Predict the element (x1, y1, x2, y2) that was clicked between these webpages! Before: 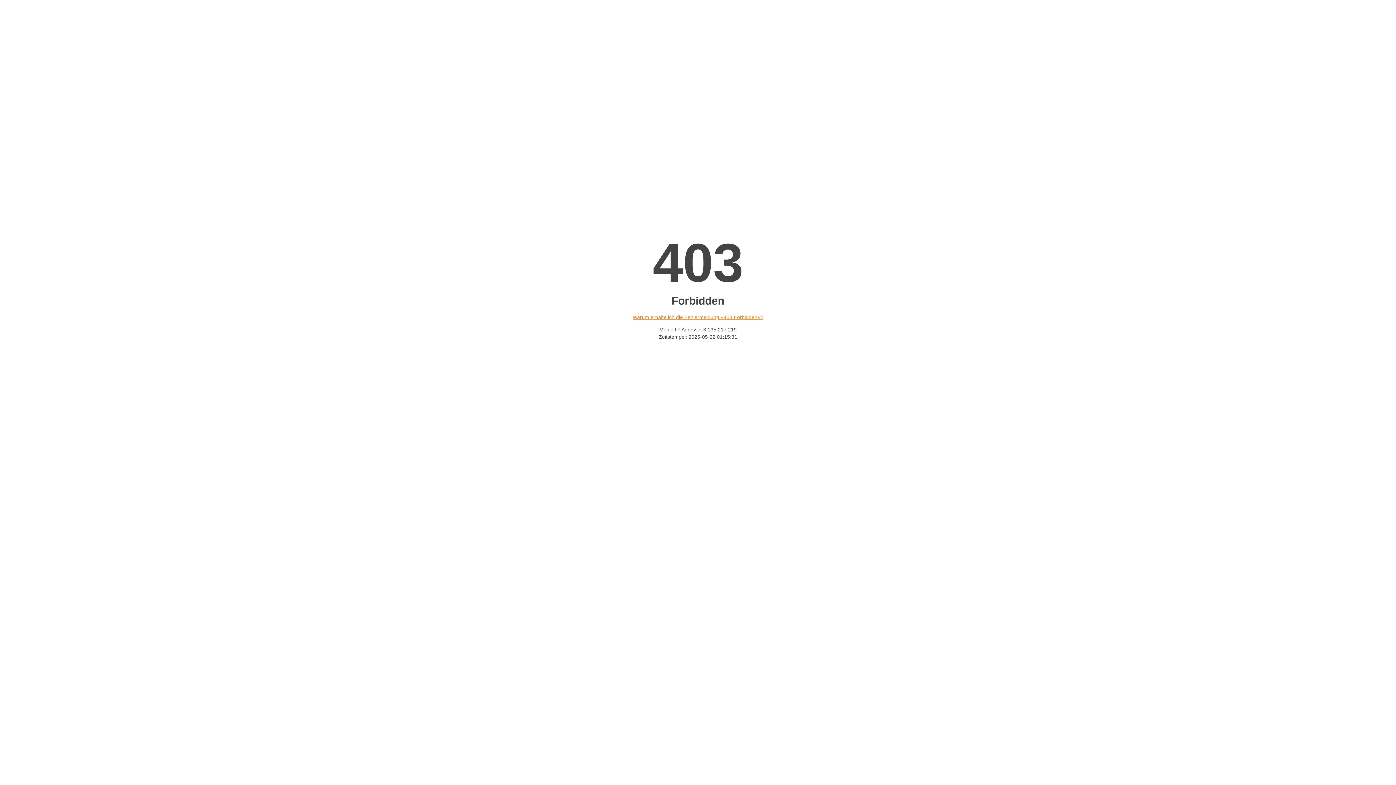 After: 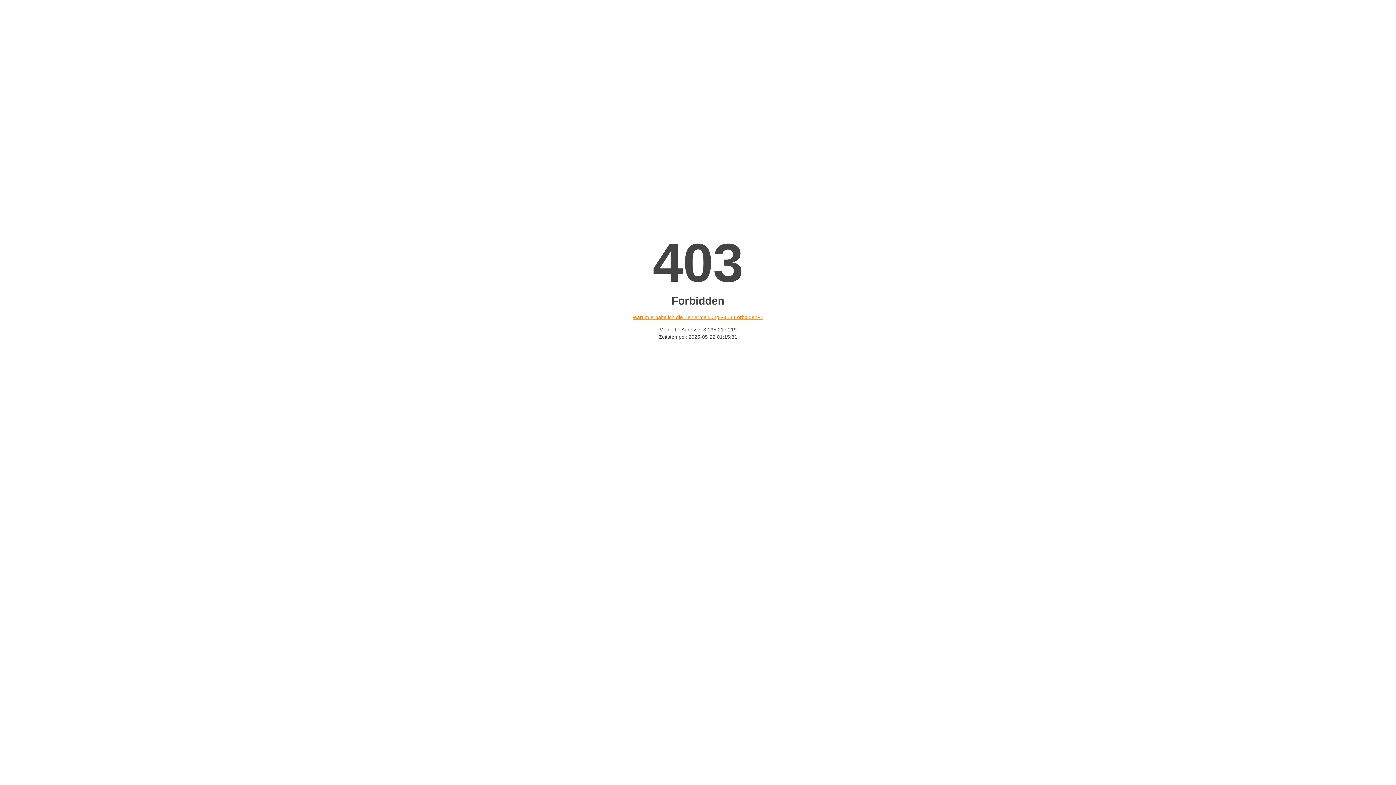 Action: label: Warum erhalte ich die Fehlermeldung «403 Forbidden»? bbox: (632, 314, 763, 320)